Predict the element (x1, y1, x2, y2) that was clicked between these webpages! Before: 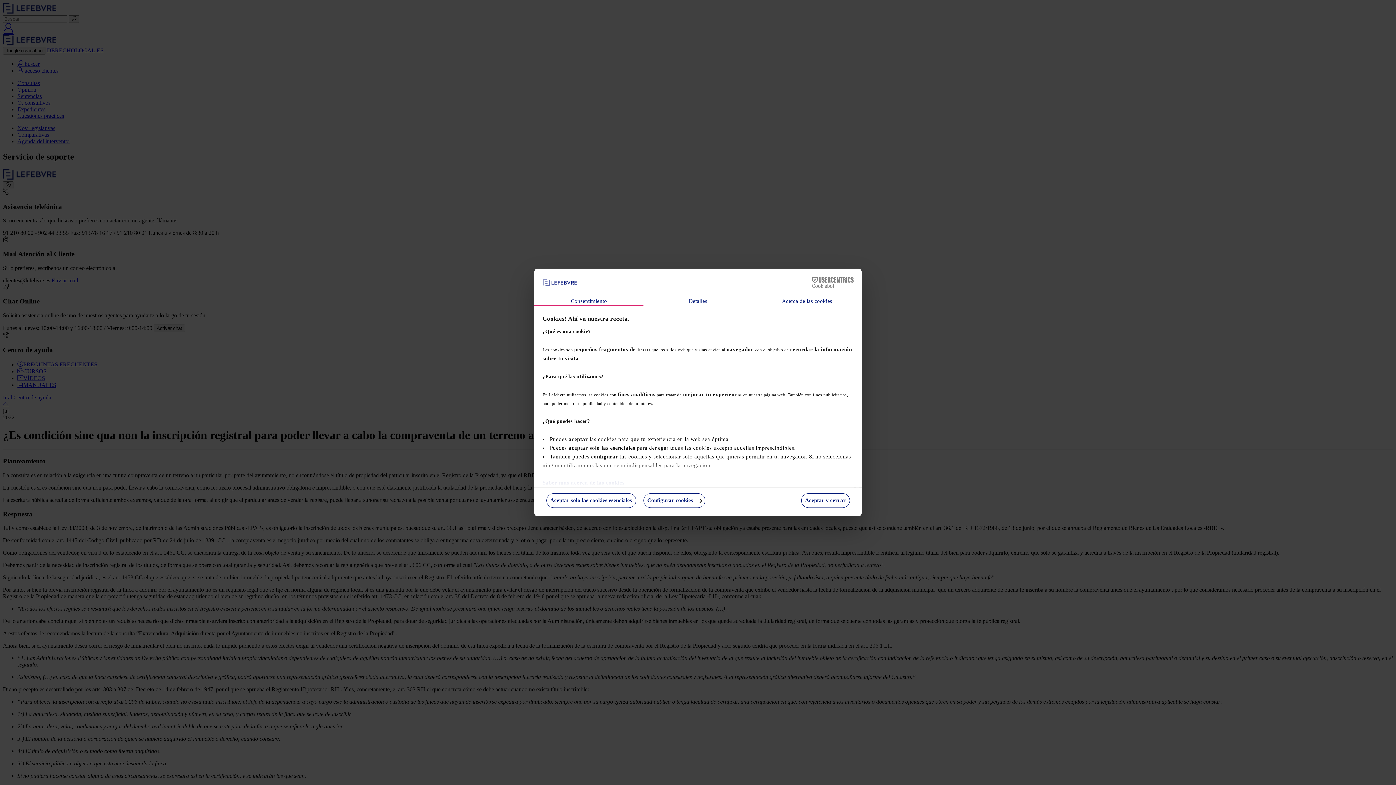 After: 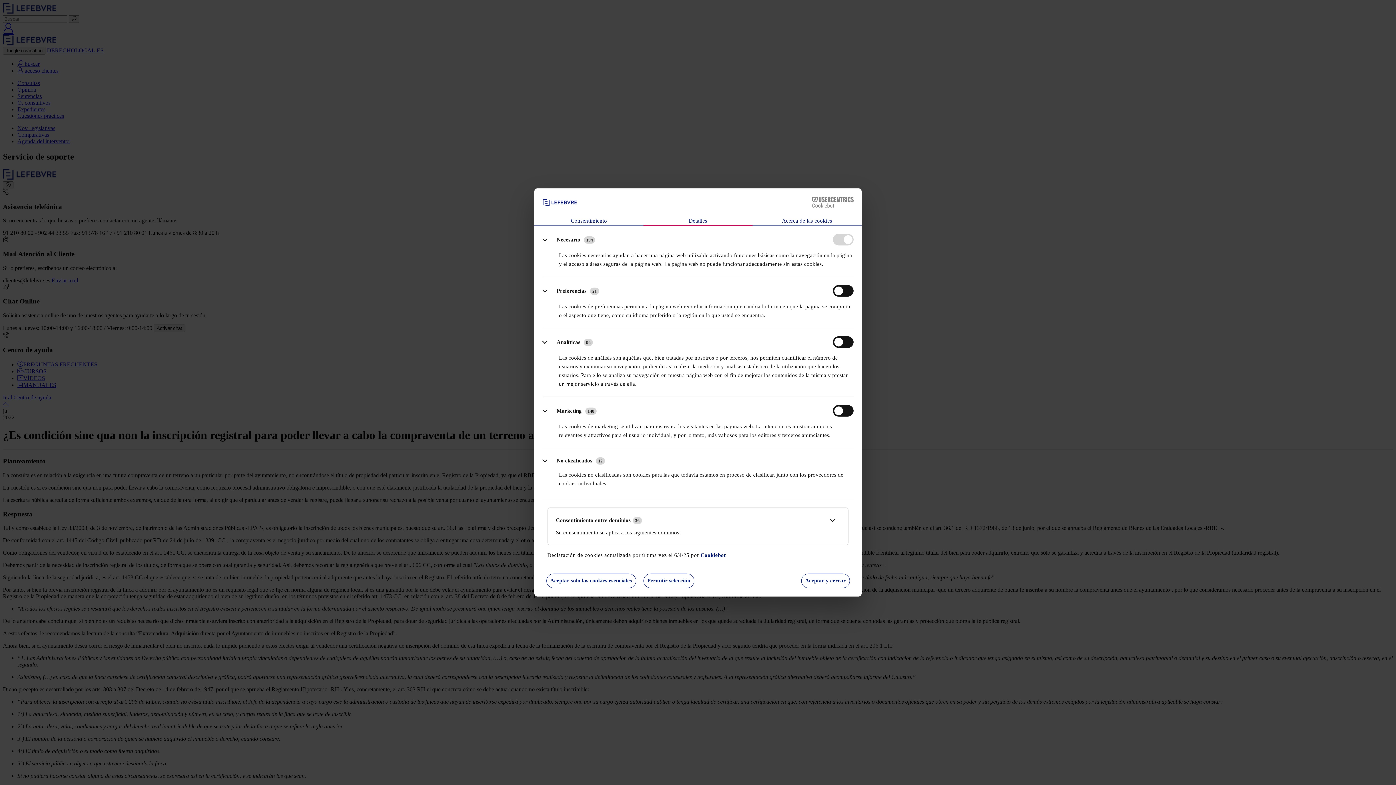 Action: label: Configurar cookies bbox: (643, 493, 705, 508)